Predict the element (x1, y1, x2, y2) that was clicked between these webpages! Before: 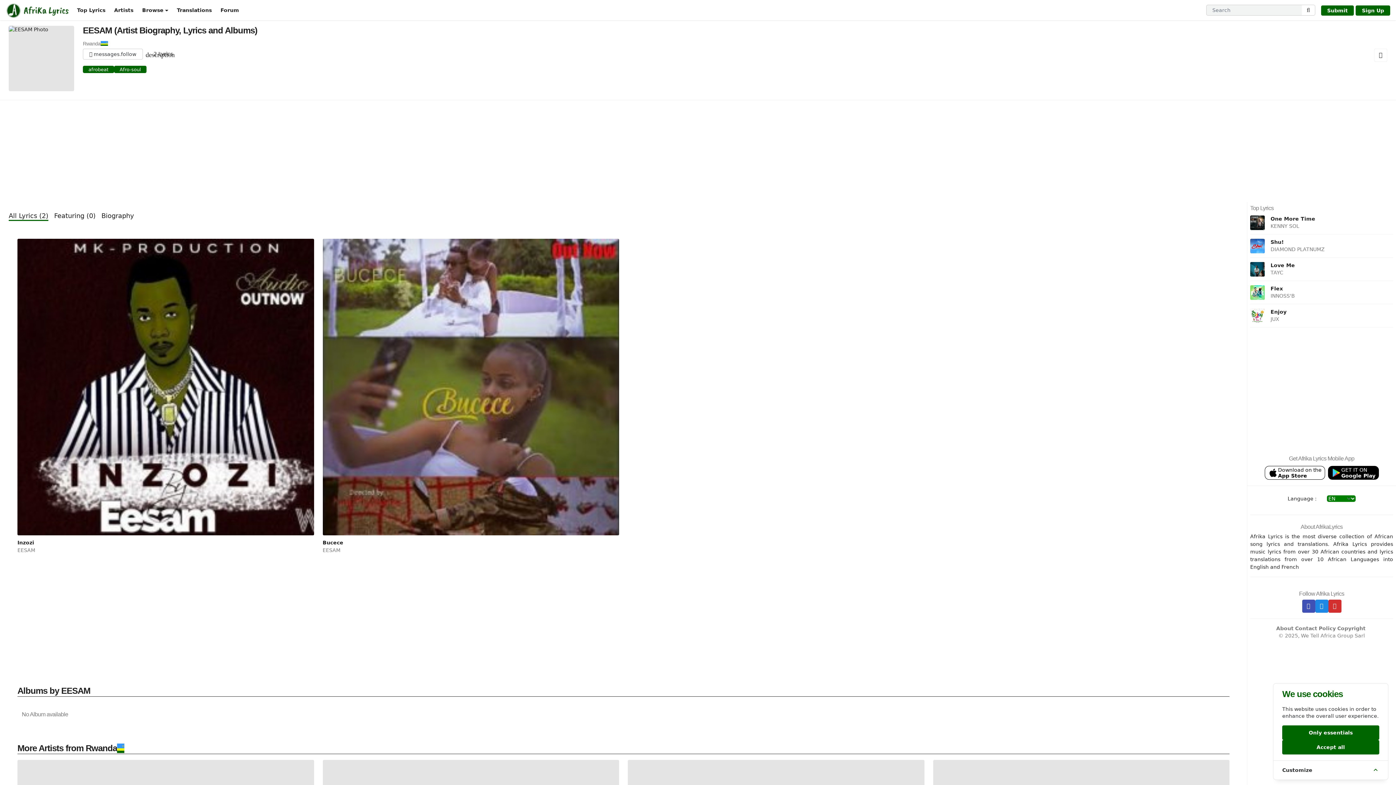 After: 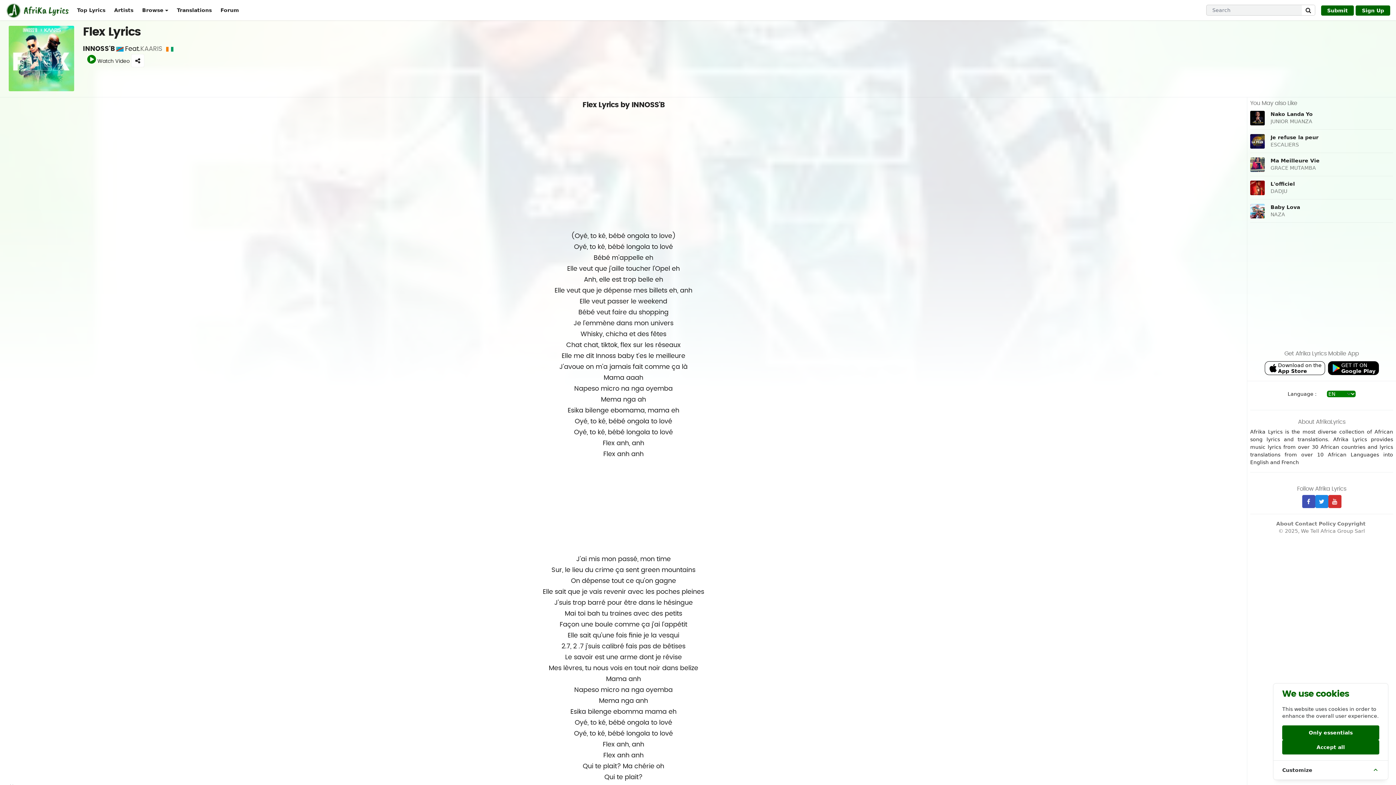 Action: label: Flex bbox: (1270, 285, 1283, 291)